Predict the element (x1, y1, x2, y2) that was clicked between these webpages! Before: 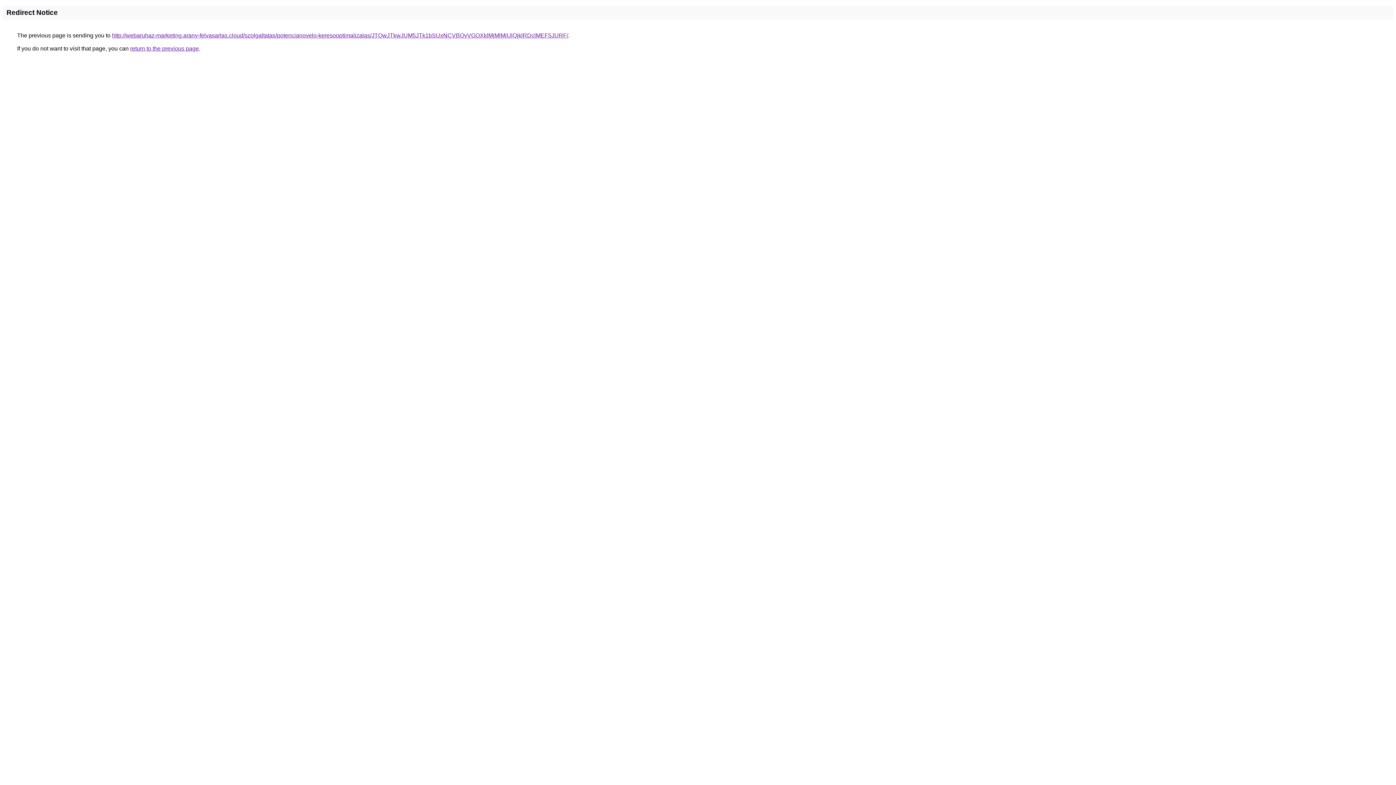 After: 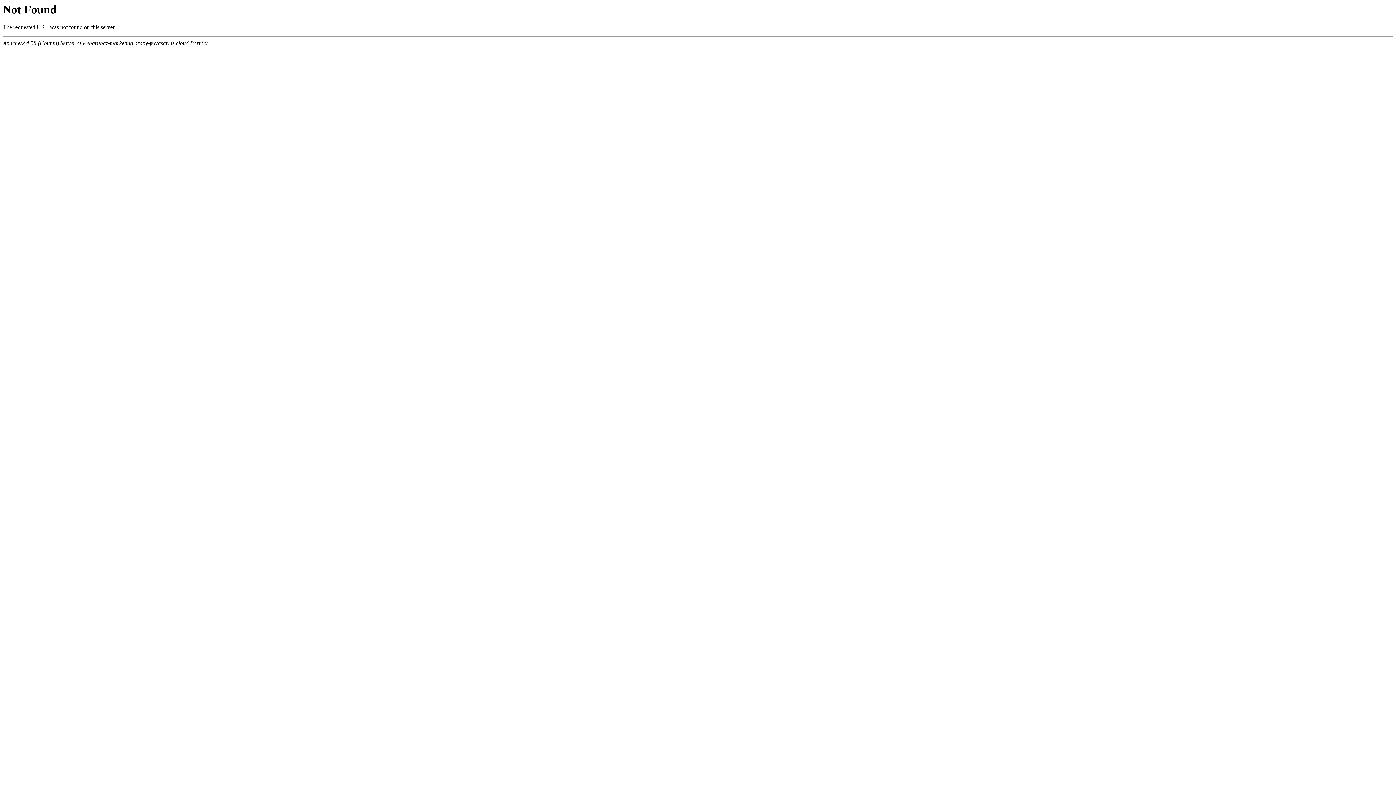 Action: label: http://webaruhaz-marketing.arany-felvasarlas.cloud/szolgaltatas/potencianovelo-keresooptimalizalas/JTQwJTkwJUM5JTk1bSUxNCVBQyVGOXklMjMlMjUlQjklRDclMEF5JURF/ bbox: (112, 32, 568, 38)